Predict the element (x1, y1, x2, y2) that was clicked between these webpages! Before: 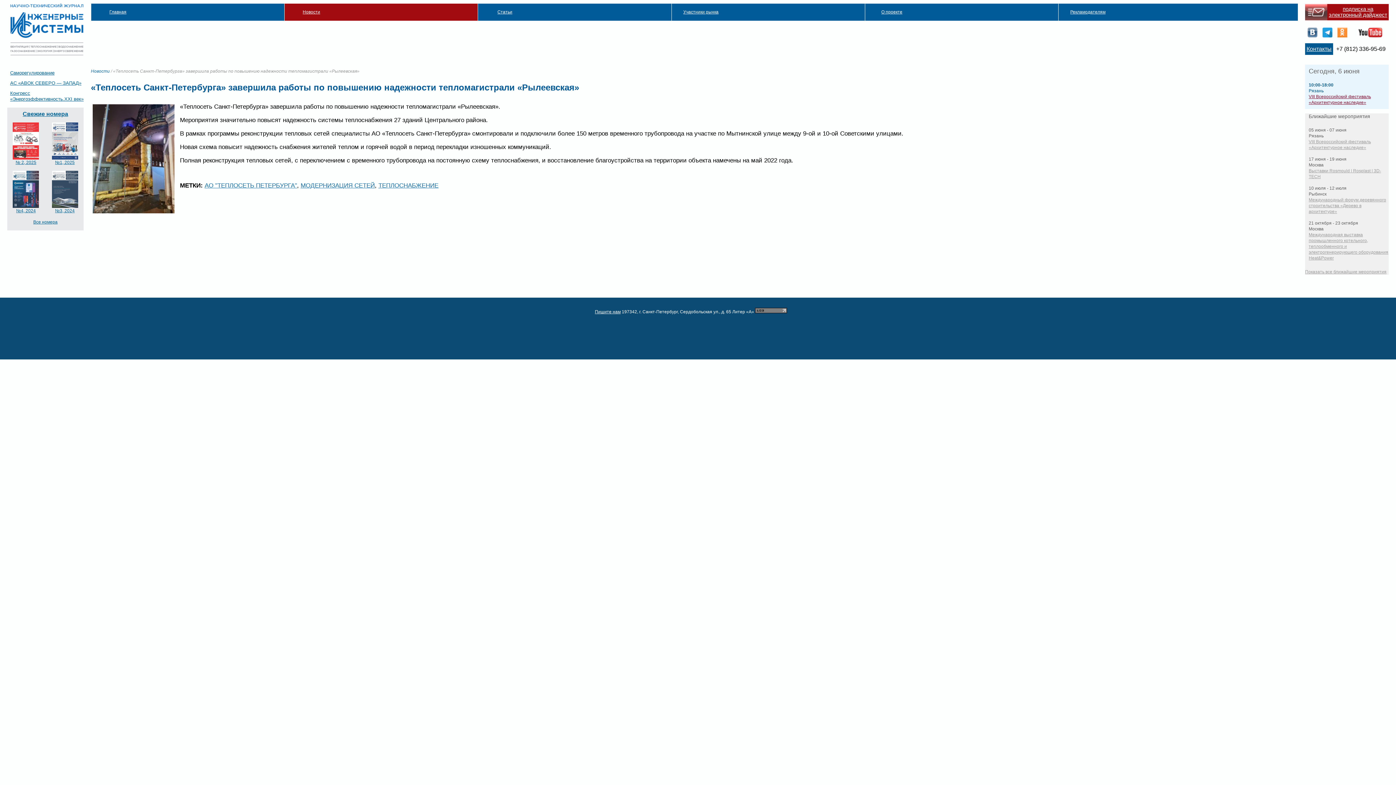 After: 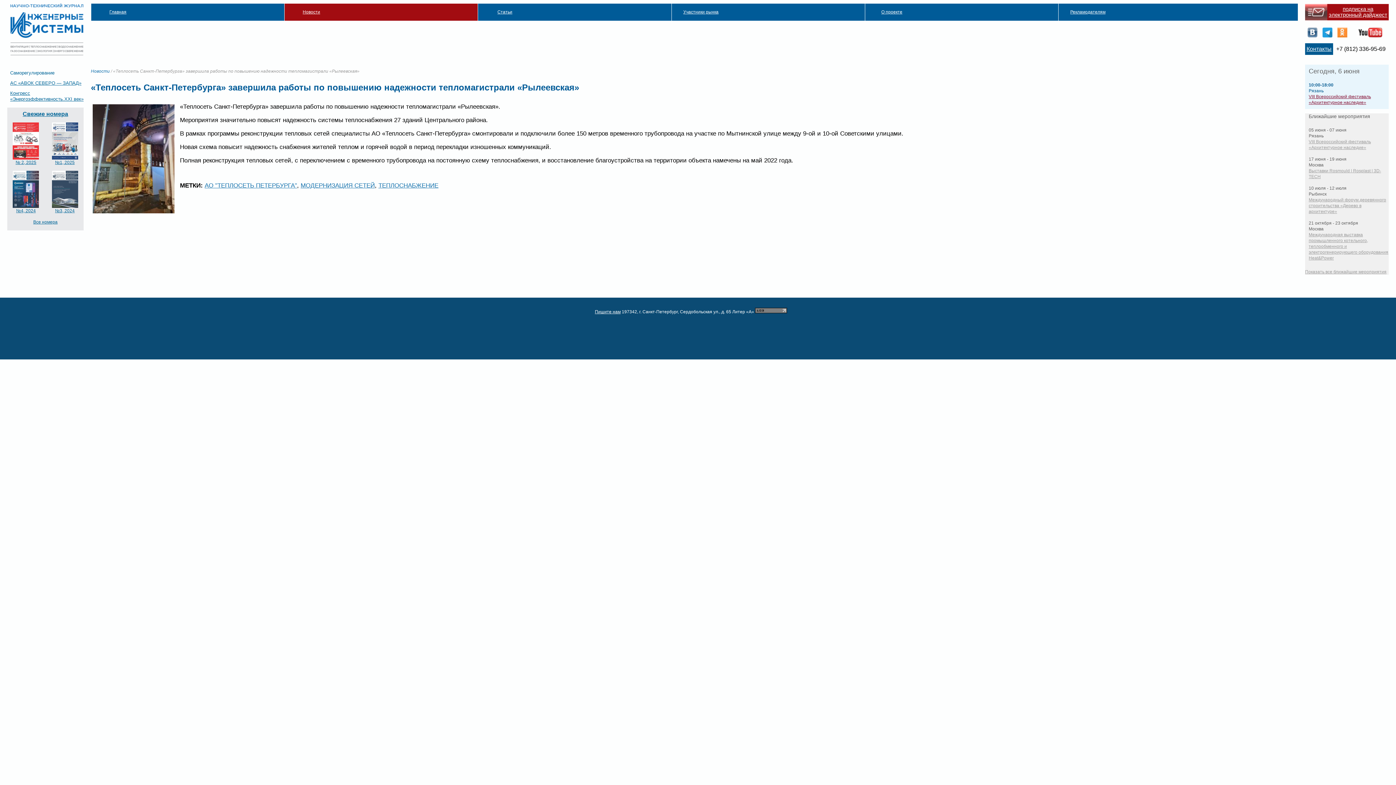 Action: bbox: (10, 70, 54, 75) label: Саморегулирование